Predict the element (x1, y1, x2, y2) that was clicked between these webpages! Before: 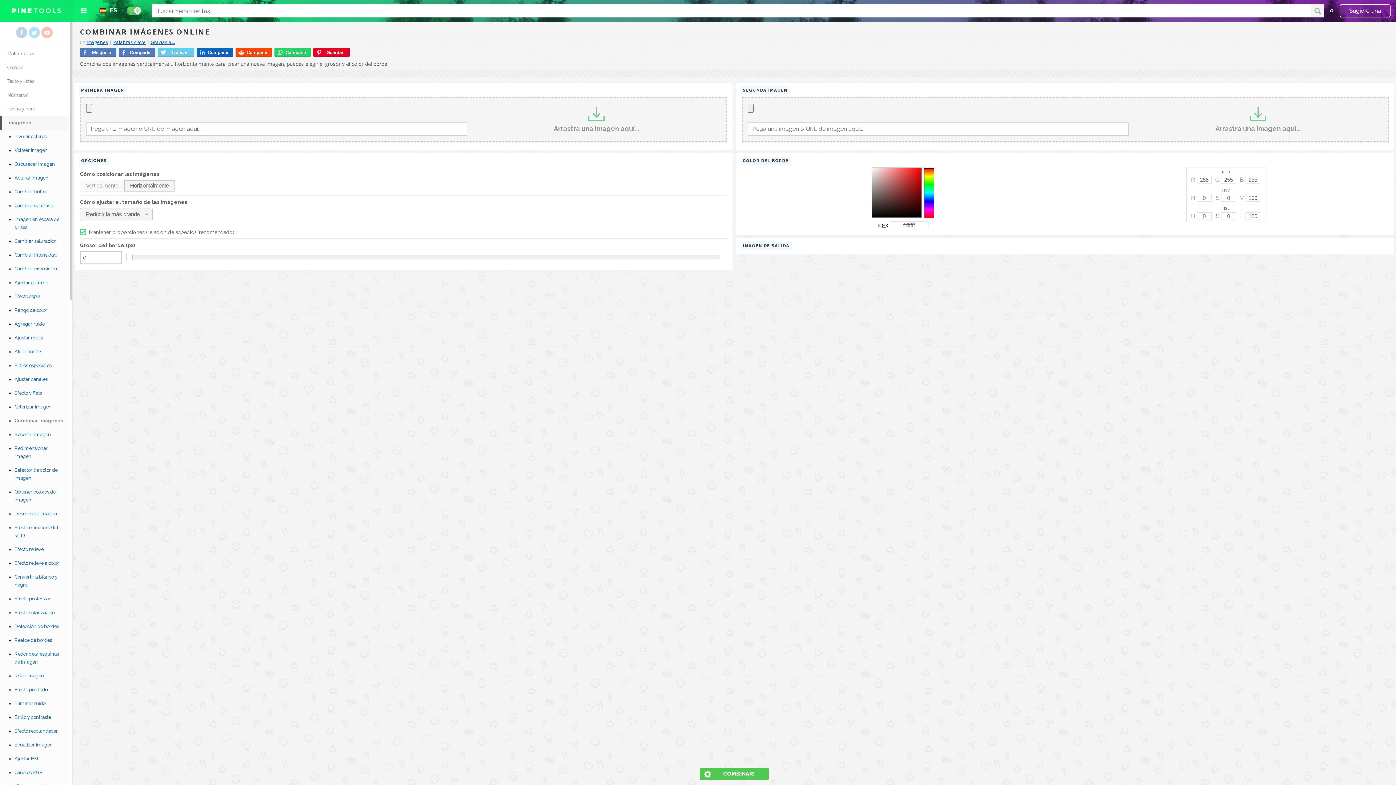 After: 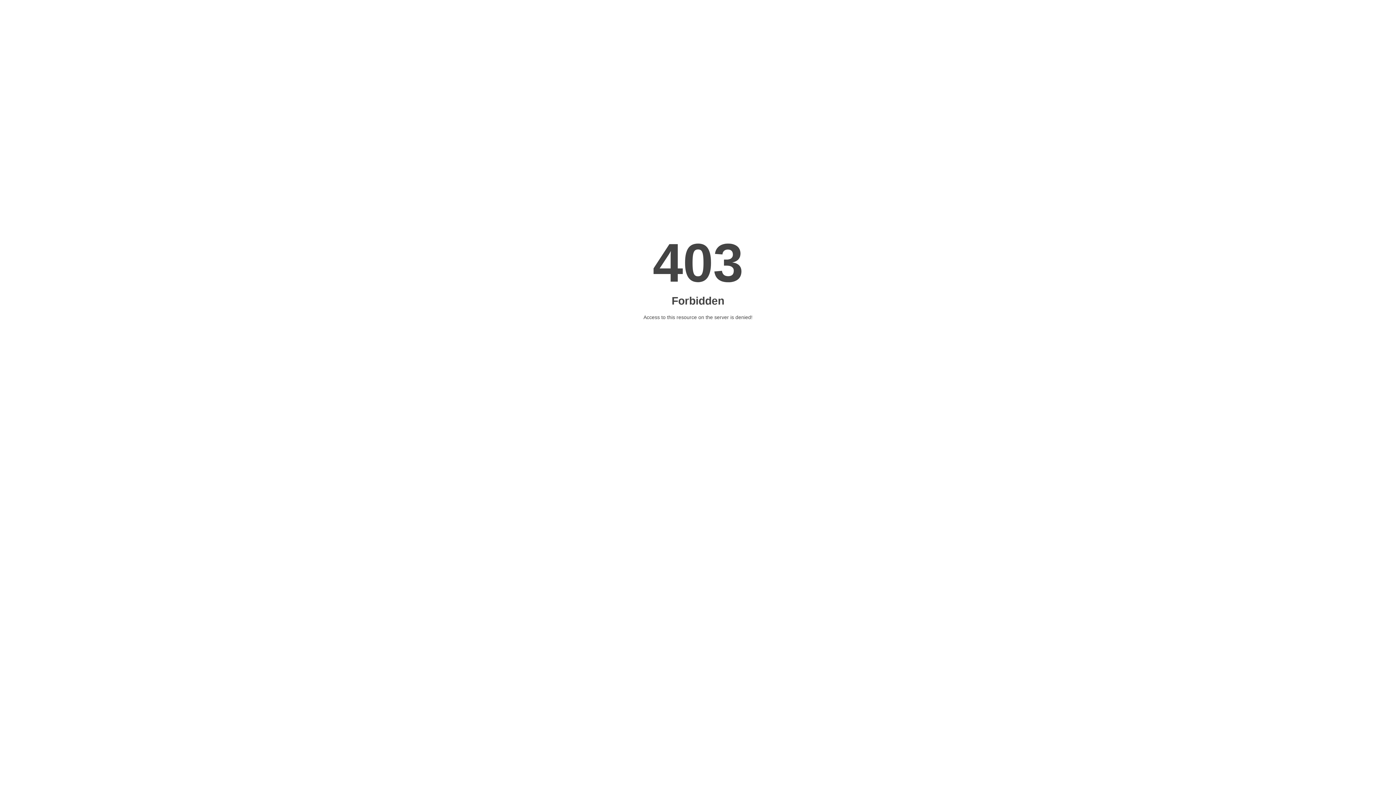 Action: bbox: (0, 521, 68, 542) label: Efecto miniatura (tilt-shift)